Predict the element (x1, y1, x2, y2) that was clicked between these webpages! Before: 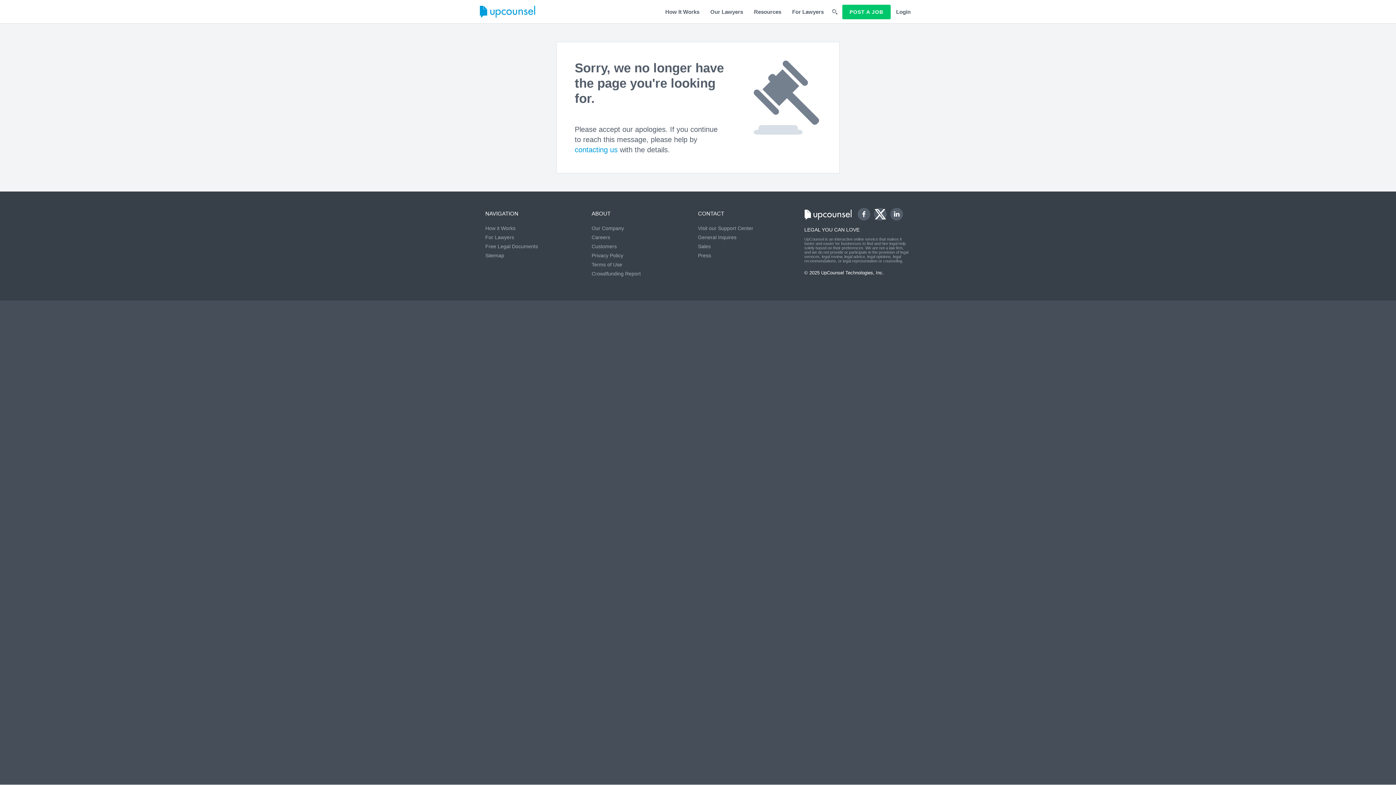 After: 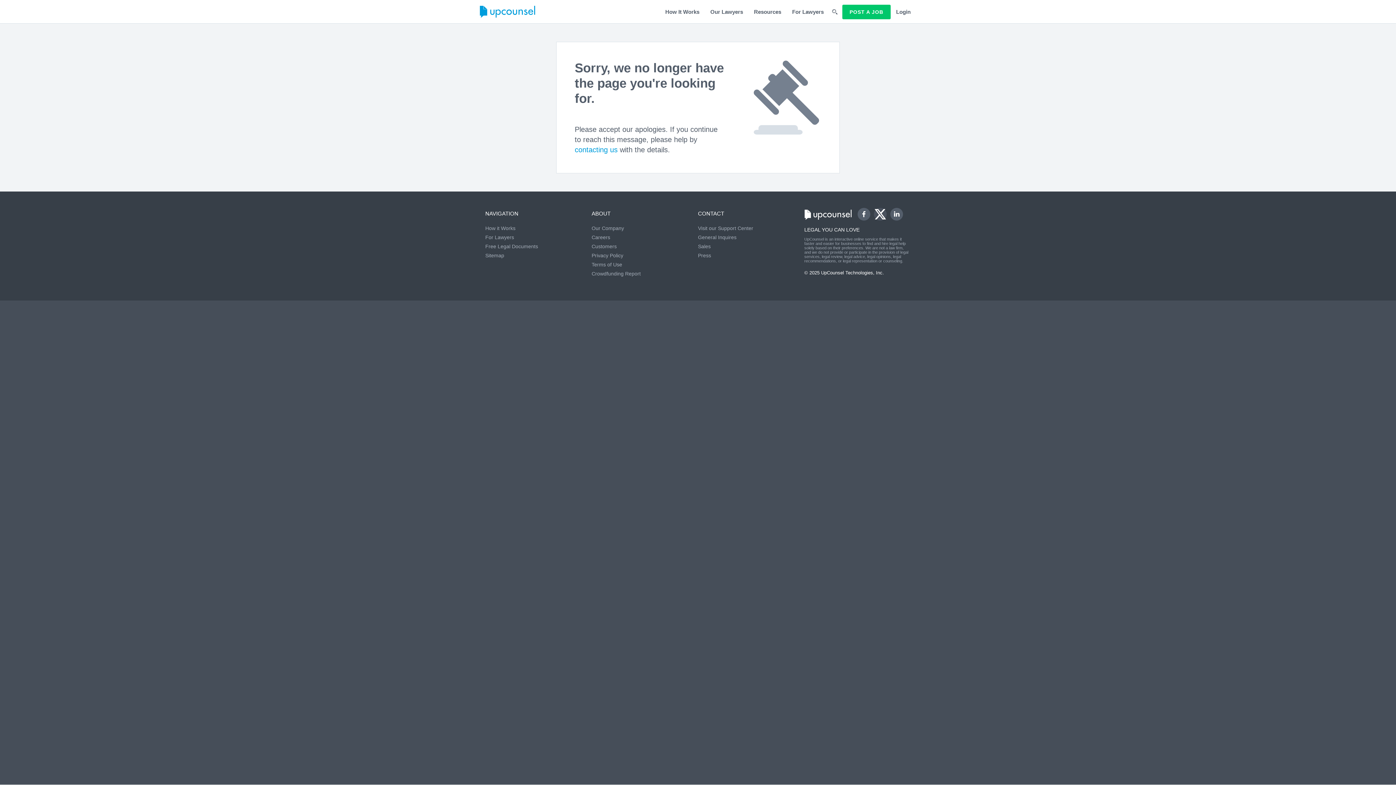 Action: bbox: (874, 208, 886, 220)